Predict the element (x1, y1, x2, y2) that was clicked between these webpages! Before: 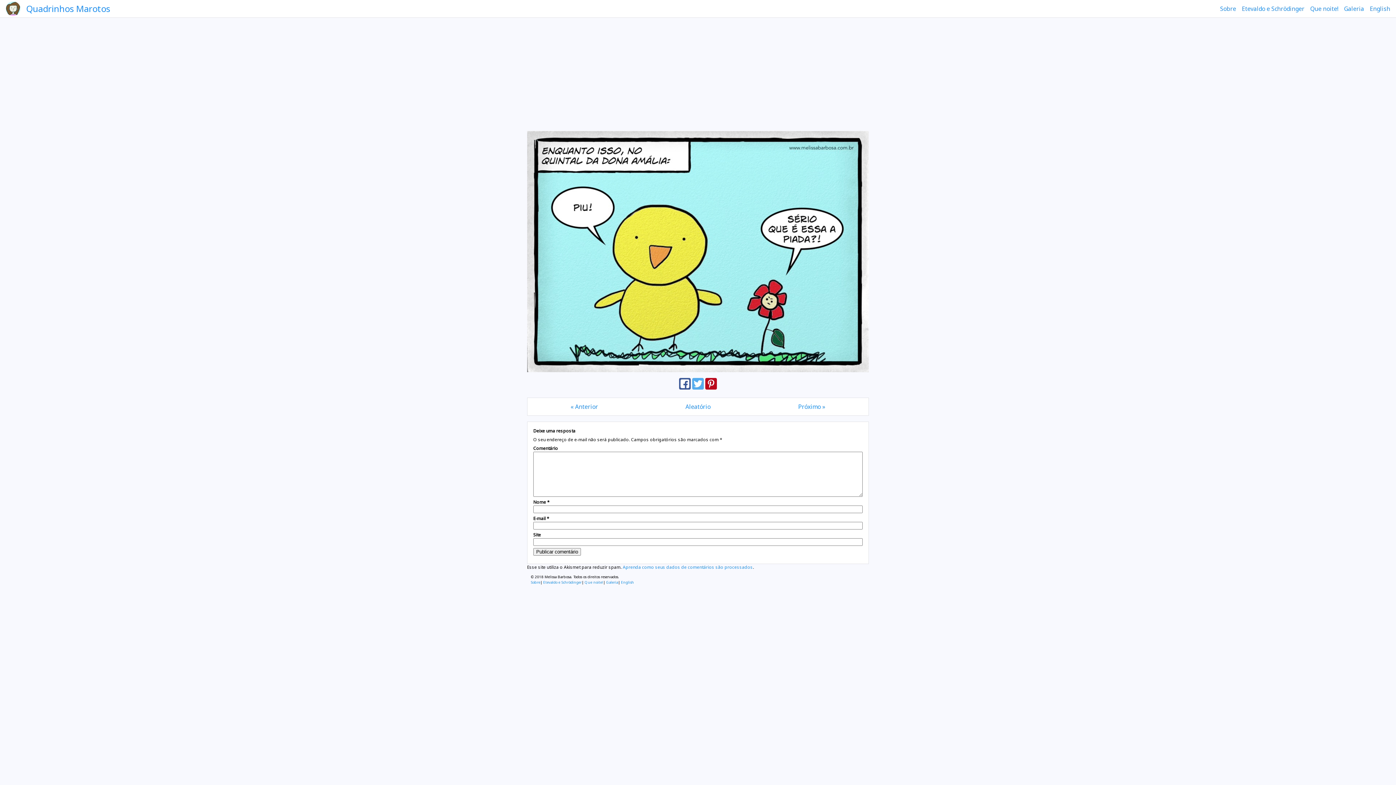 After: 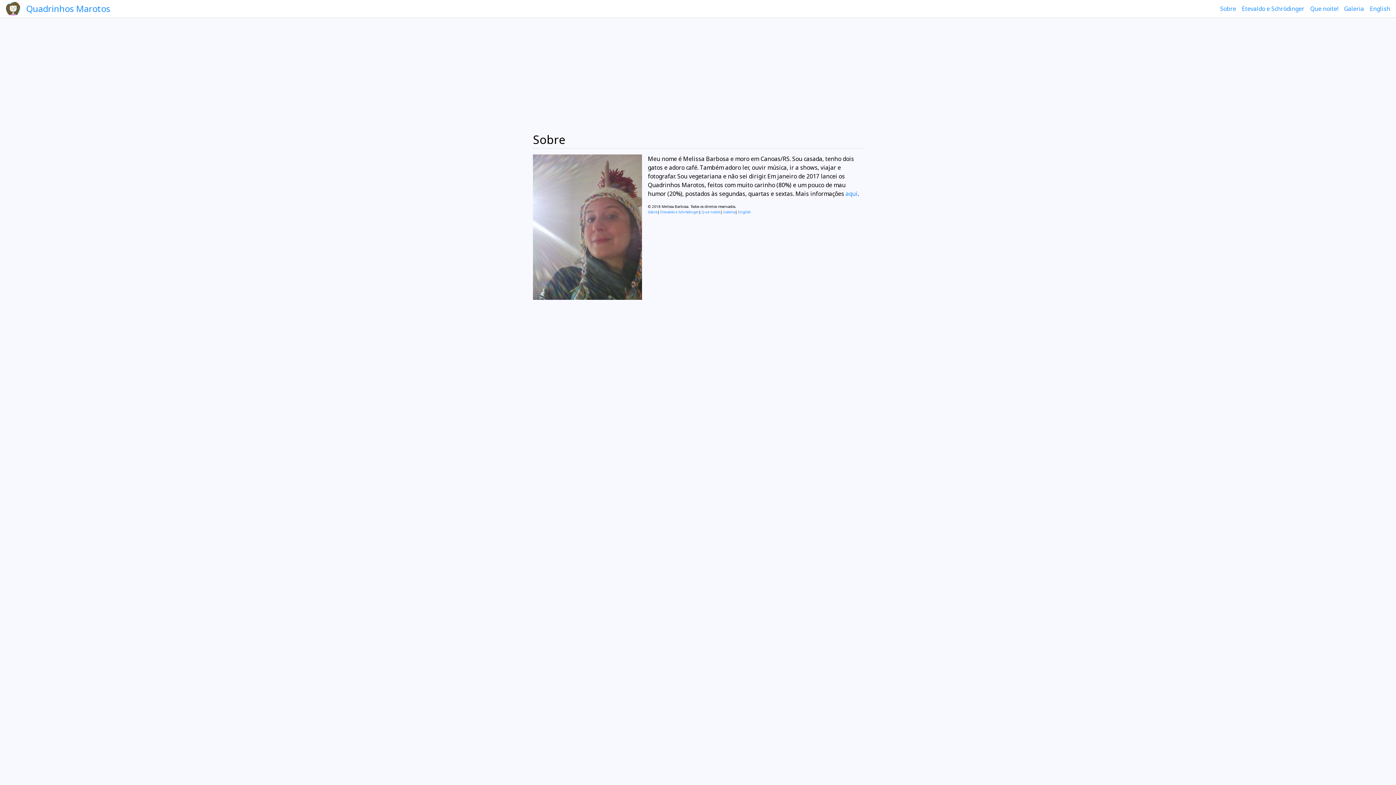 Action: bbox: (530, 580, 540, 585) label: Sobre